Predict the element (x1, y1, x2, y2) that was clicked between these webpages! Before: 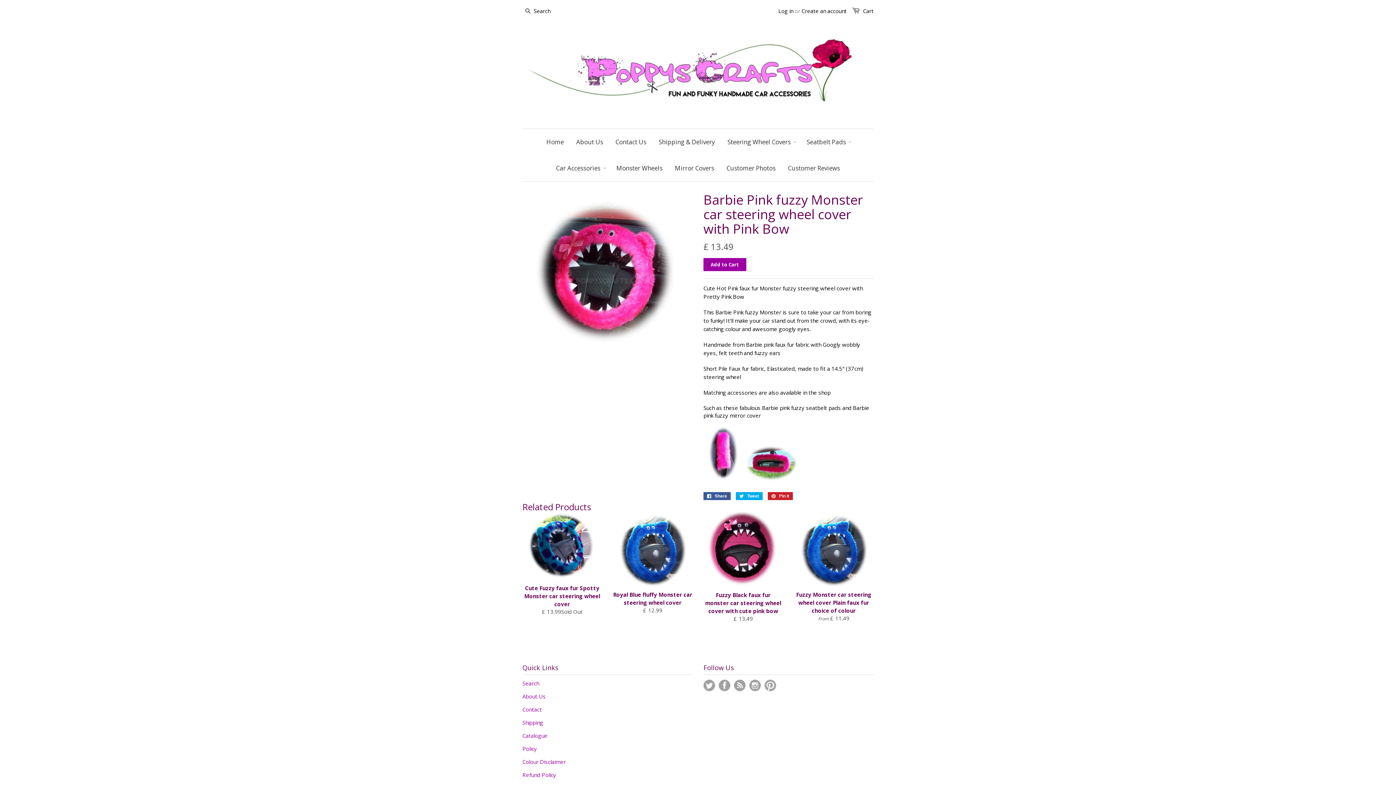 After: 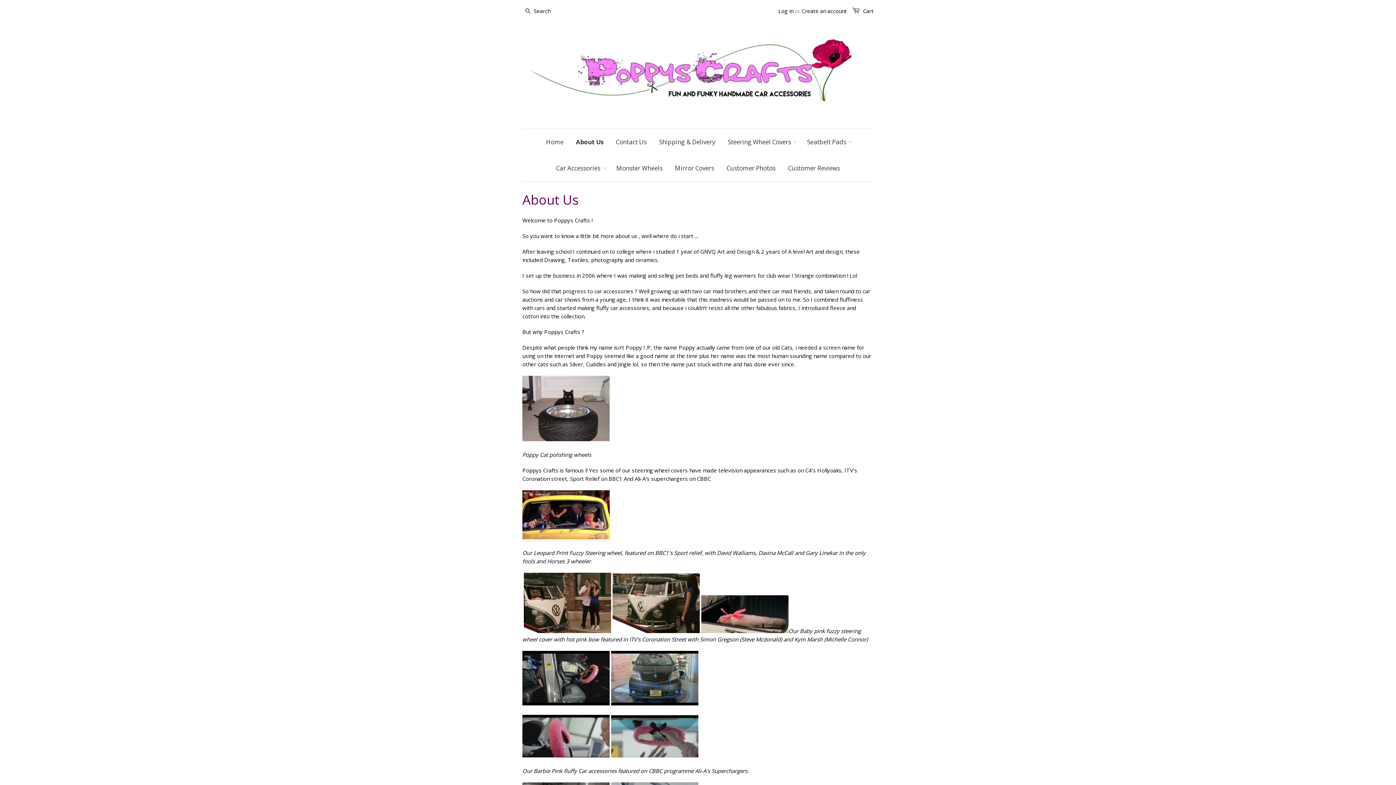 Action: bbox: (522, 693, 545, 700) label: About Us